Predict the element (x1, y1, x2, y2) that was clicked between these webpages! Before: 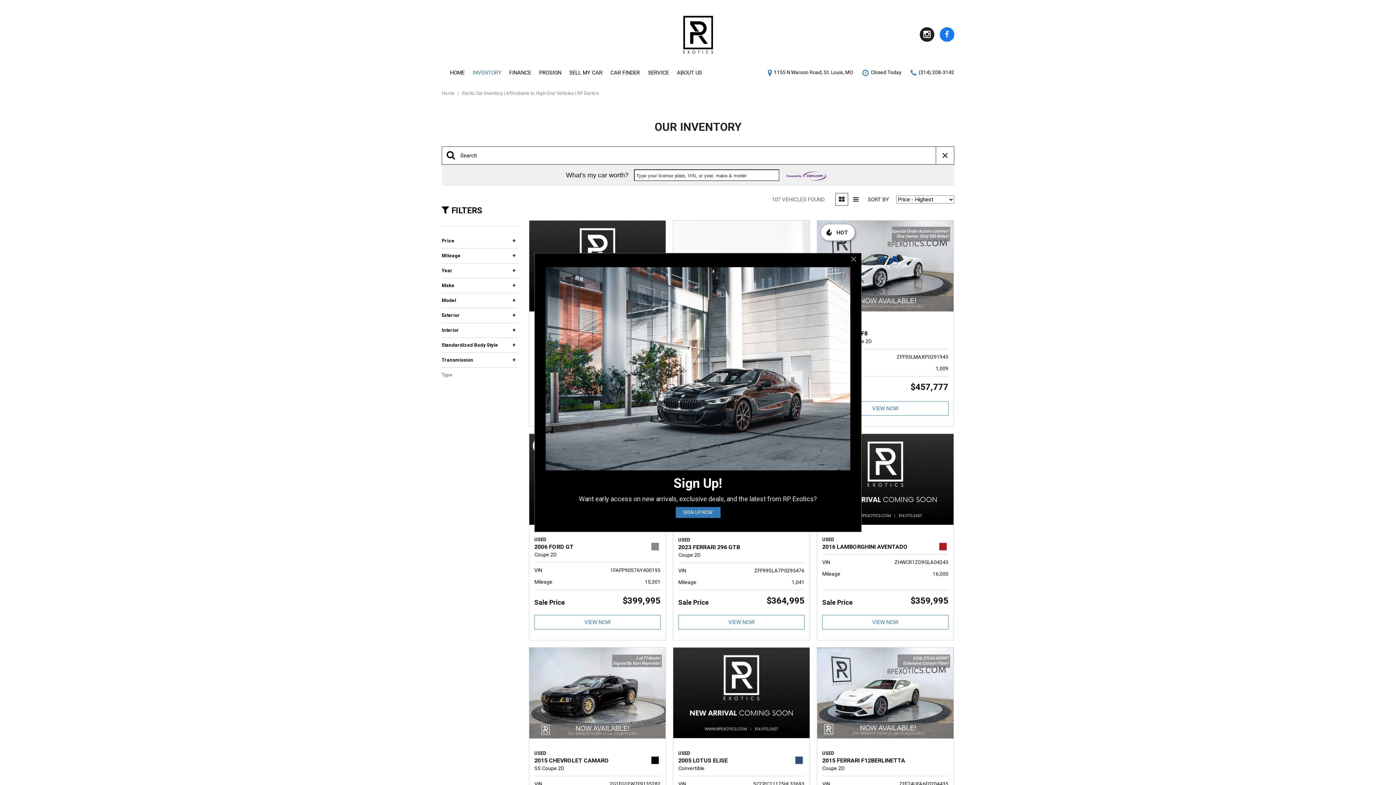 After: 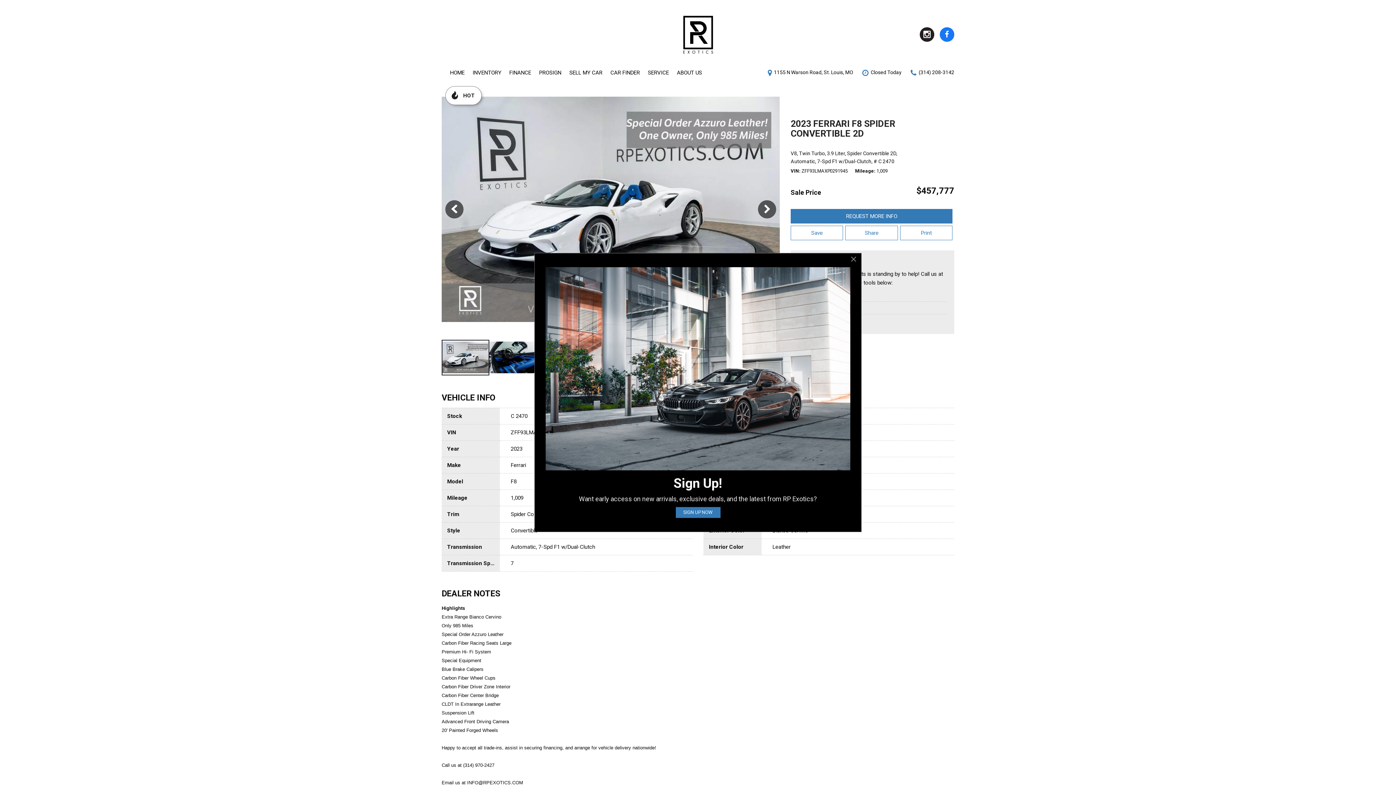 Action: bbox: (822, 401, 948, 416) label: VIEW NOW